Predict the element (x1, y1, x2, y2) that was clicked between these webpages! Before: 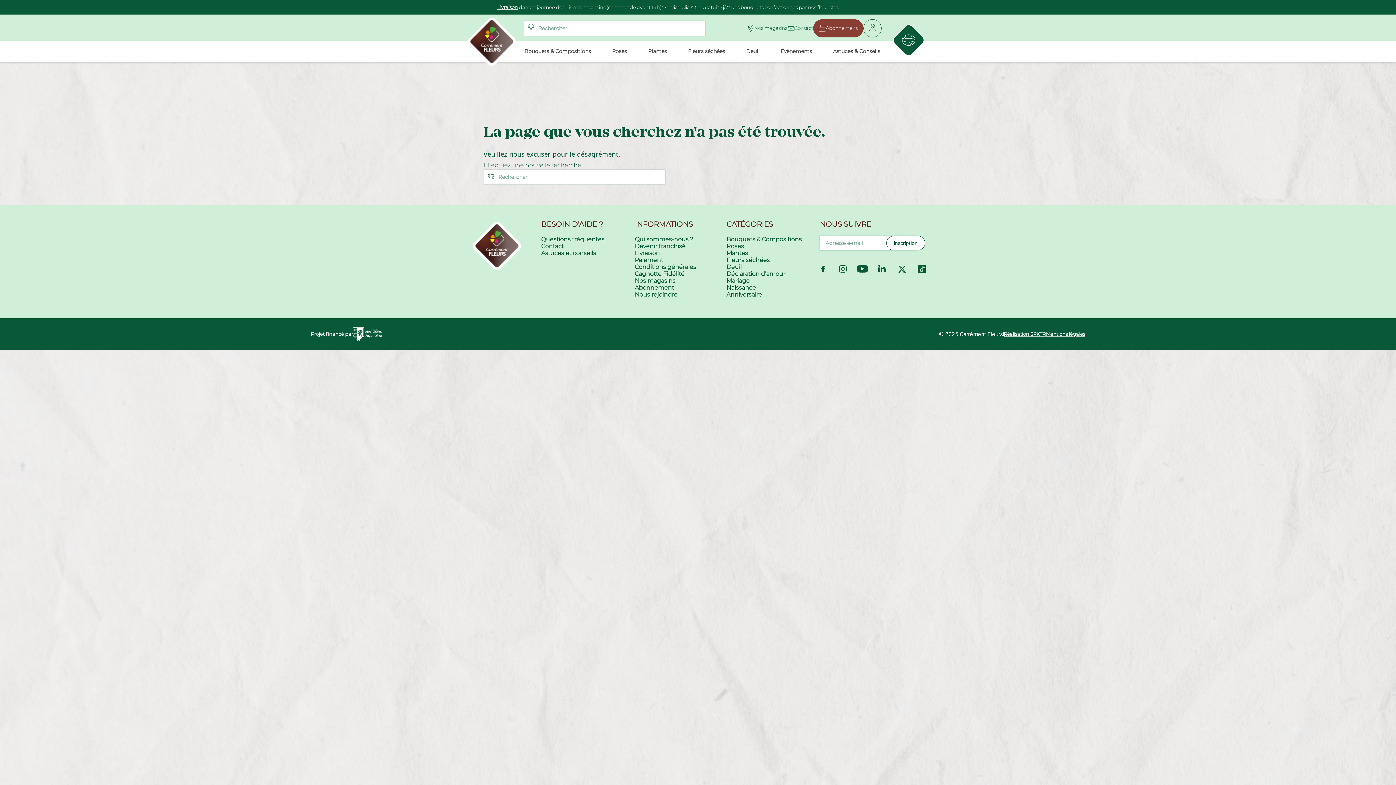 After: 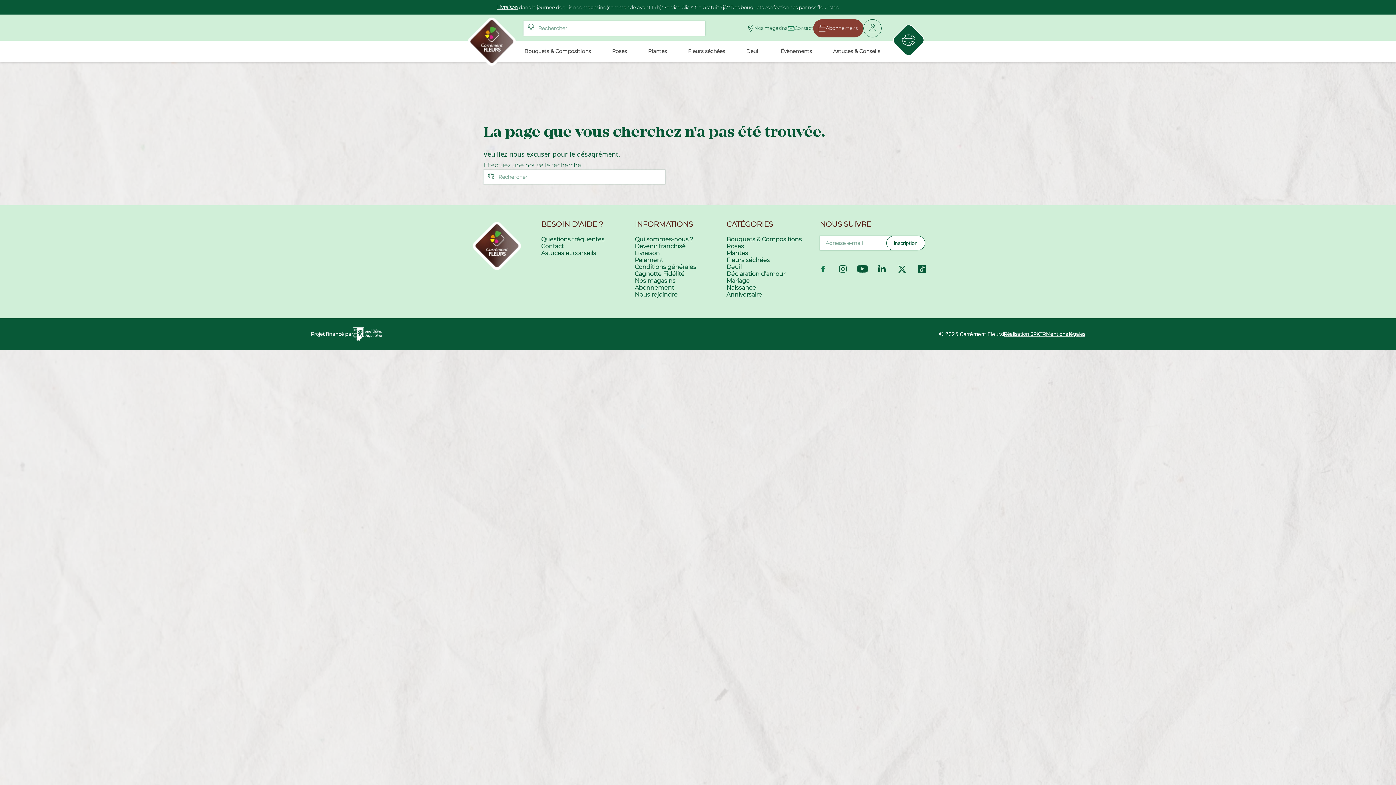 Action: label: Facebook bbox: (817, 263, 829, 274)